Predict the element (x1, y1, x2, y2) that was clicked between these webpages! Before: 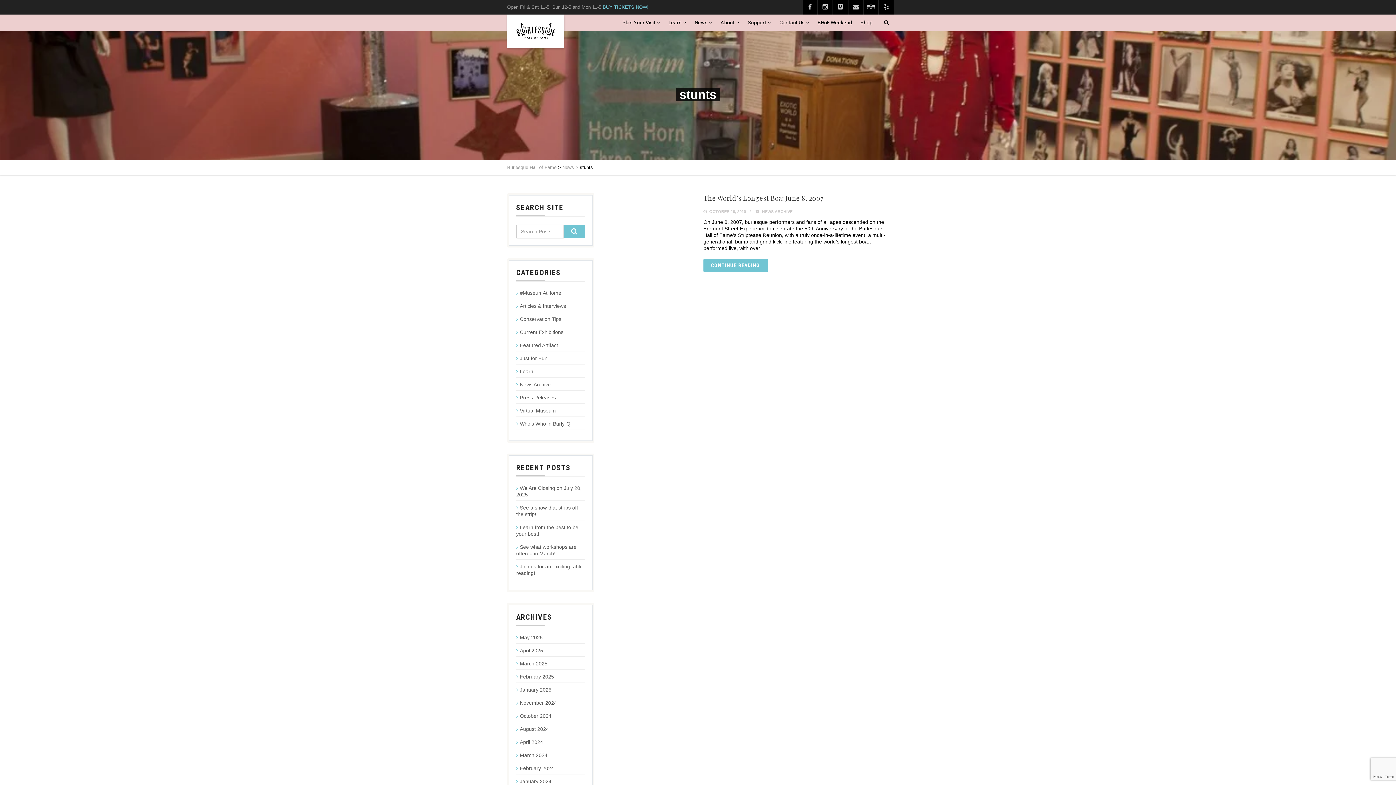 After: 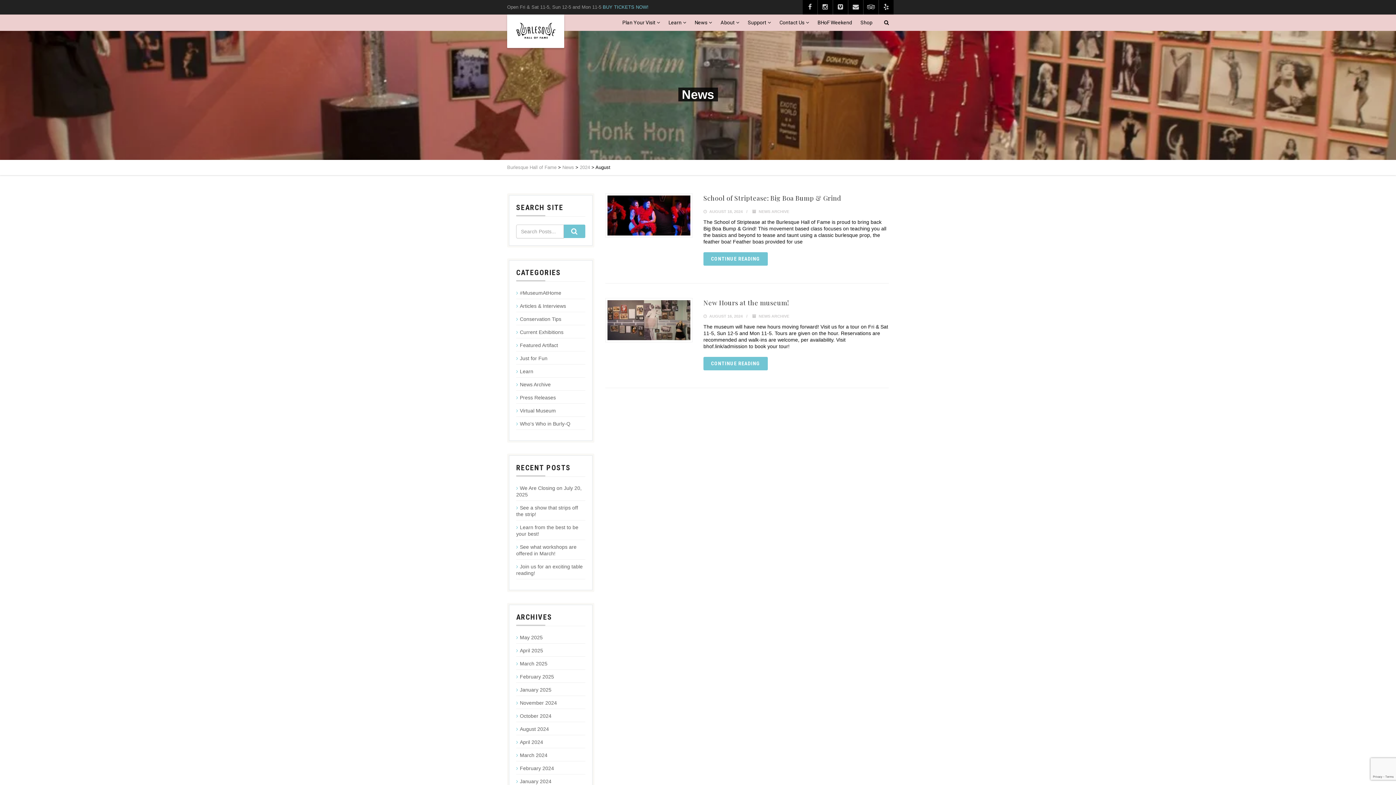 Action: label: August 2024 bbox: (516, 726, 549, 732)